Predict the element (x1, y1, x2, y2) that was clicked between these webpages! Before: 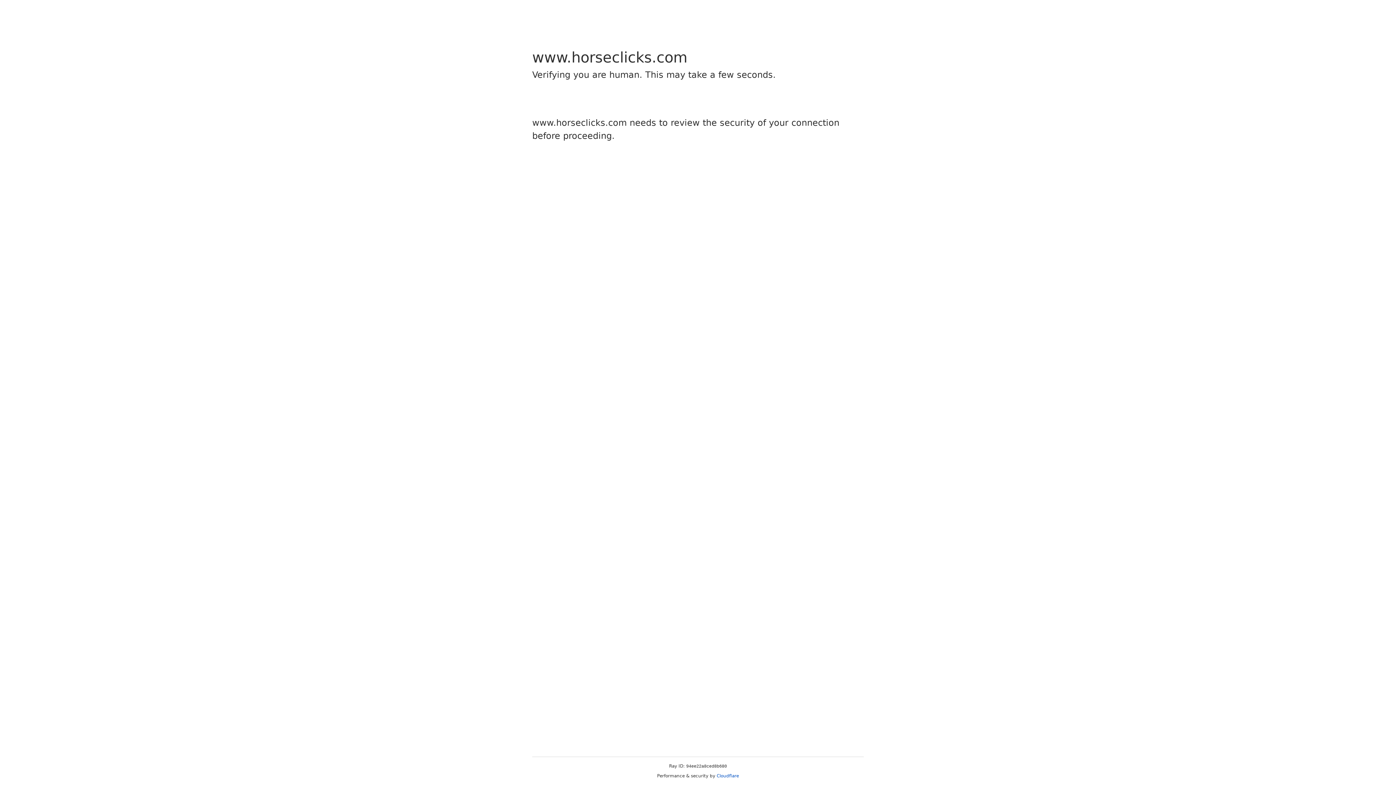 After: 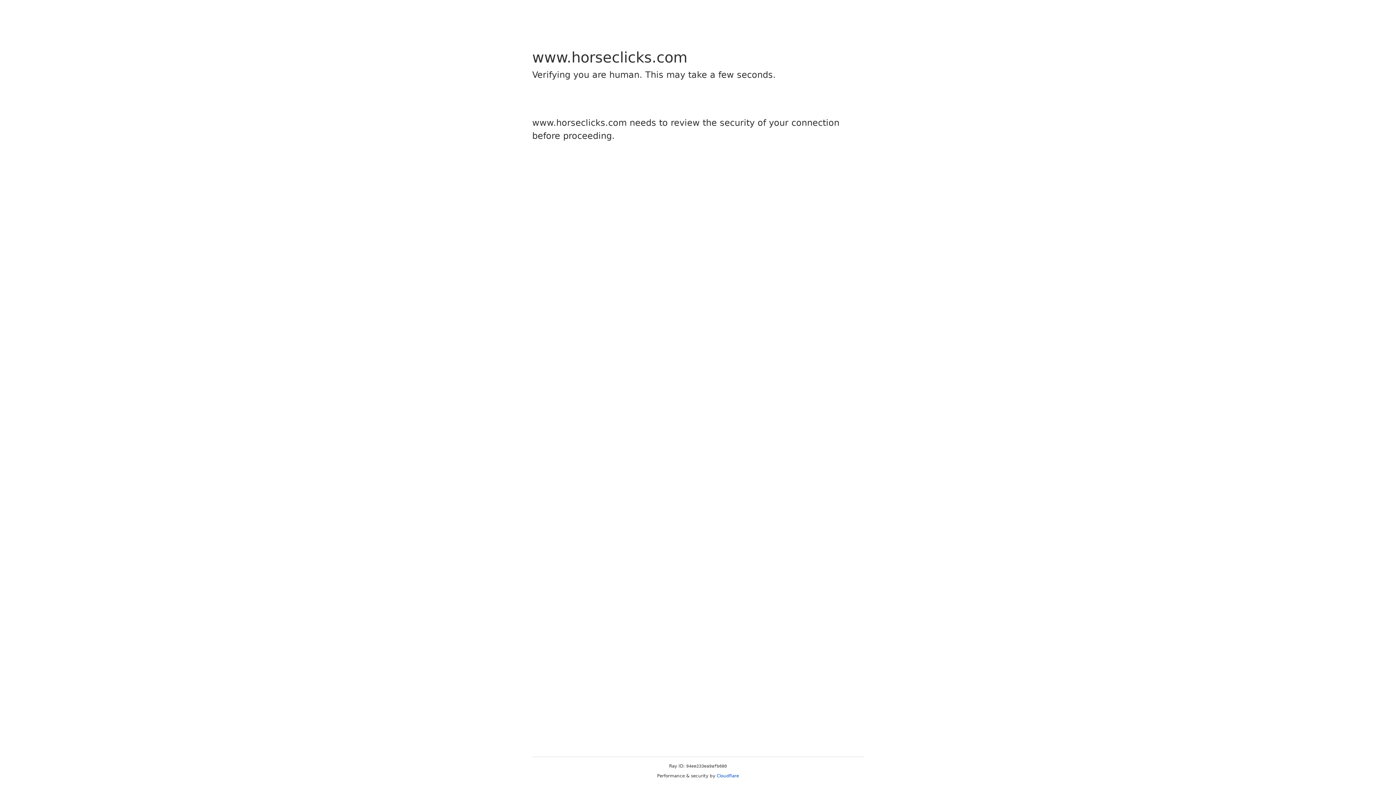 Action: bbox: (716, 773, 739, 778) label: Cloudflare